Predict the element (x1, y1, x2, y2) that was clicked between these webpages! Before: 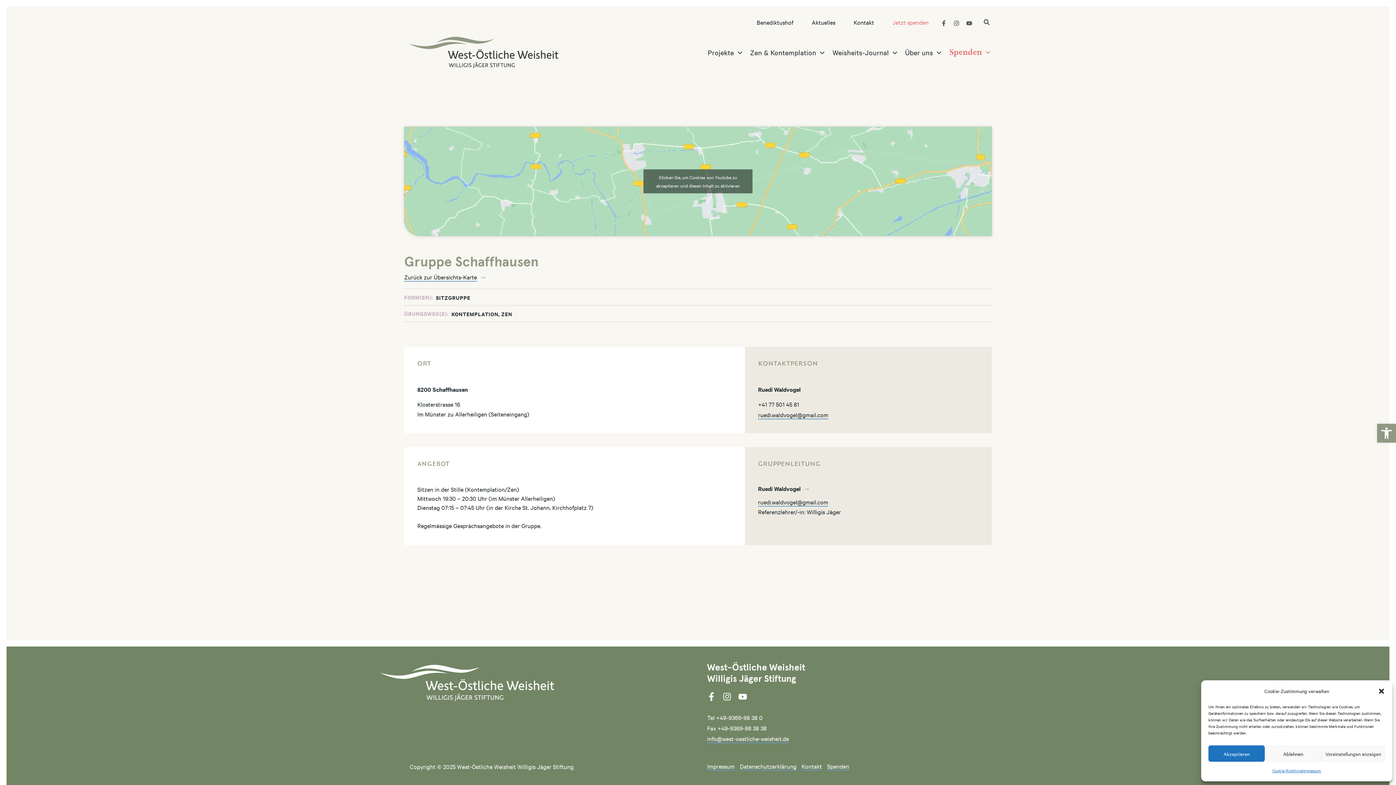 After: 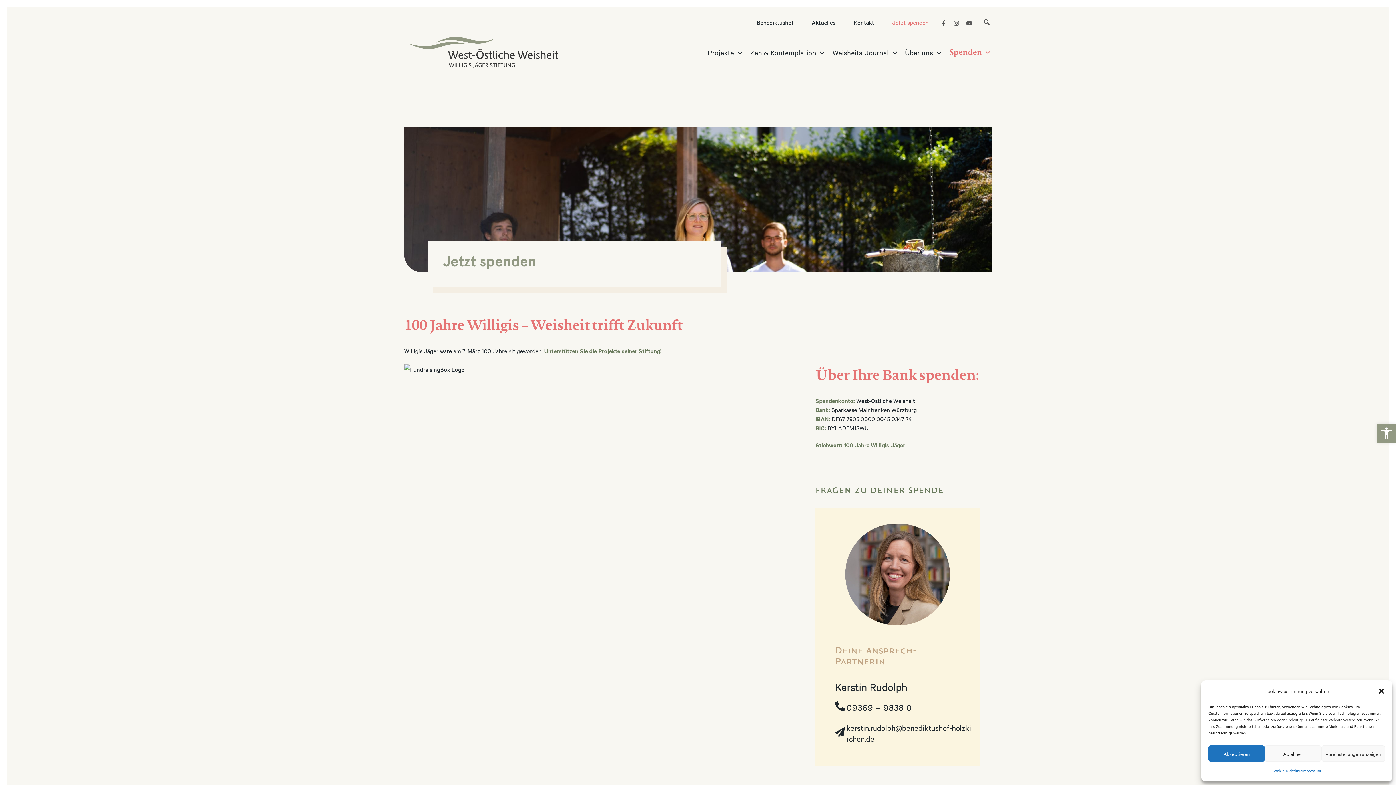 Action: label: Jetzt spenden bbox: (883, 16, 938, 27)